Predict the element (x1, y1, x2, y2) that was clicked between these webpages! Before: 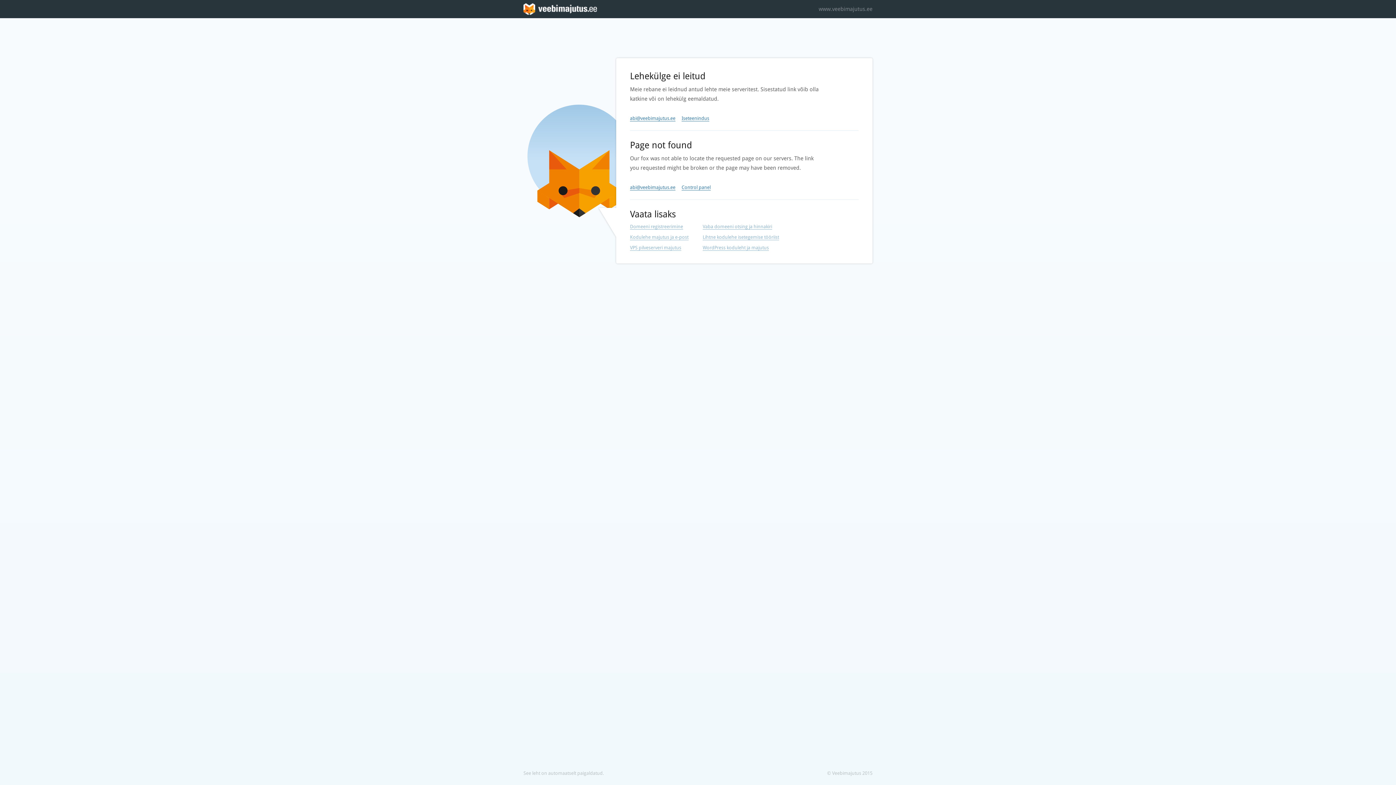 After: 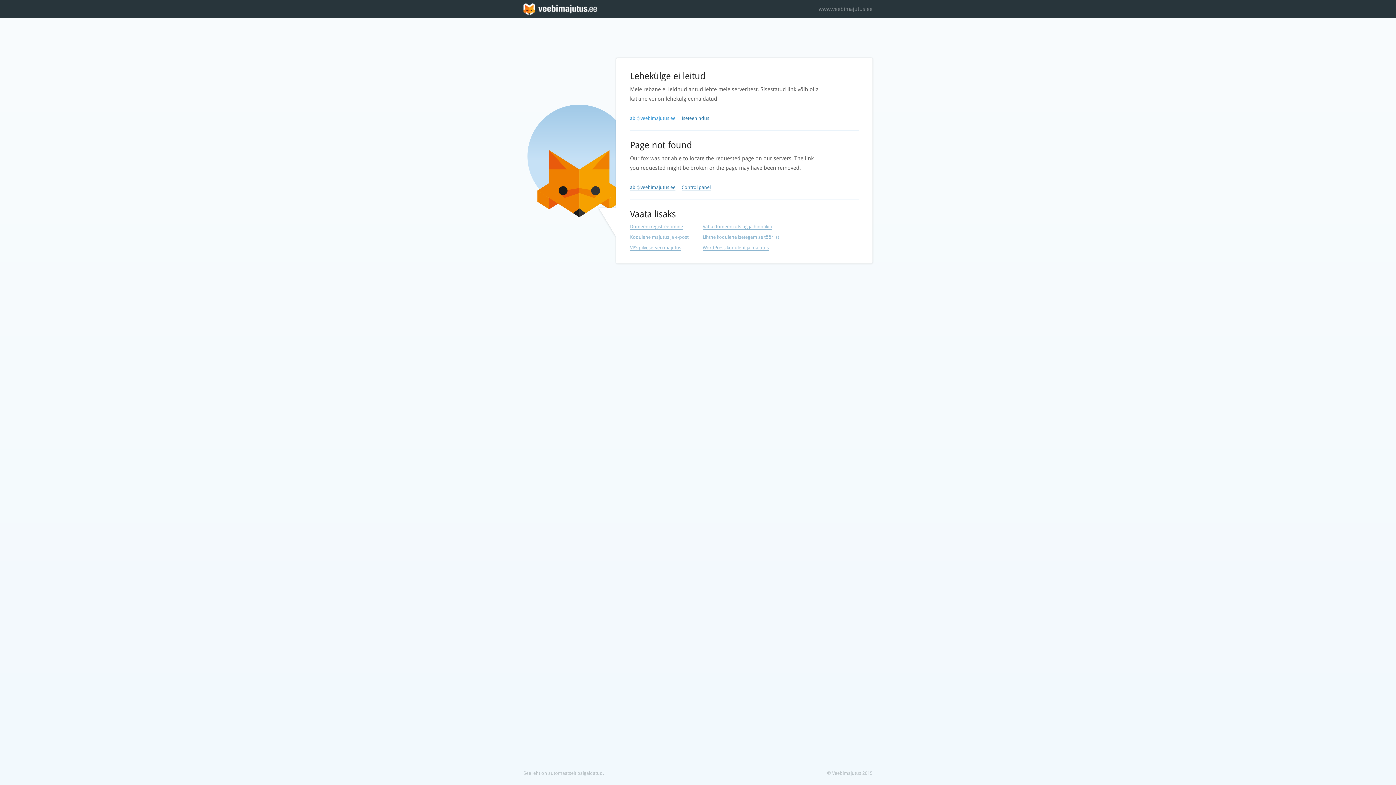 Action: label: abi@veebimajutus.ee bbox: (630, 115, 675, 121)